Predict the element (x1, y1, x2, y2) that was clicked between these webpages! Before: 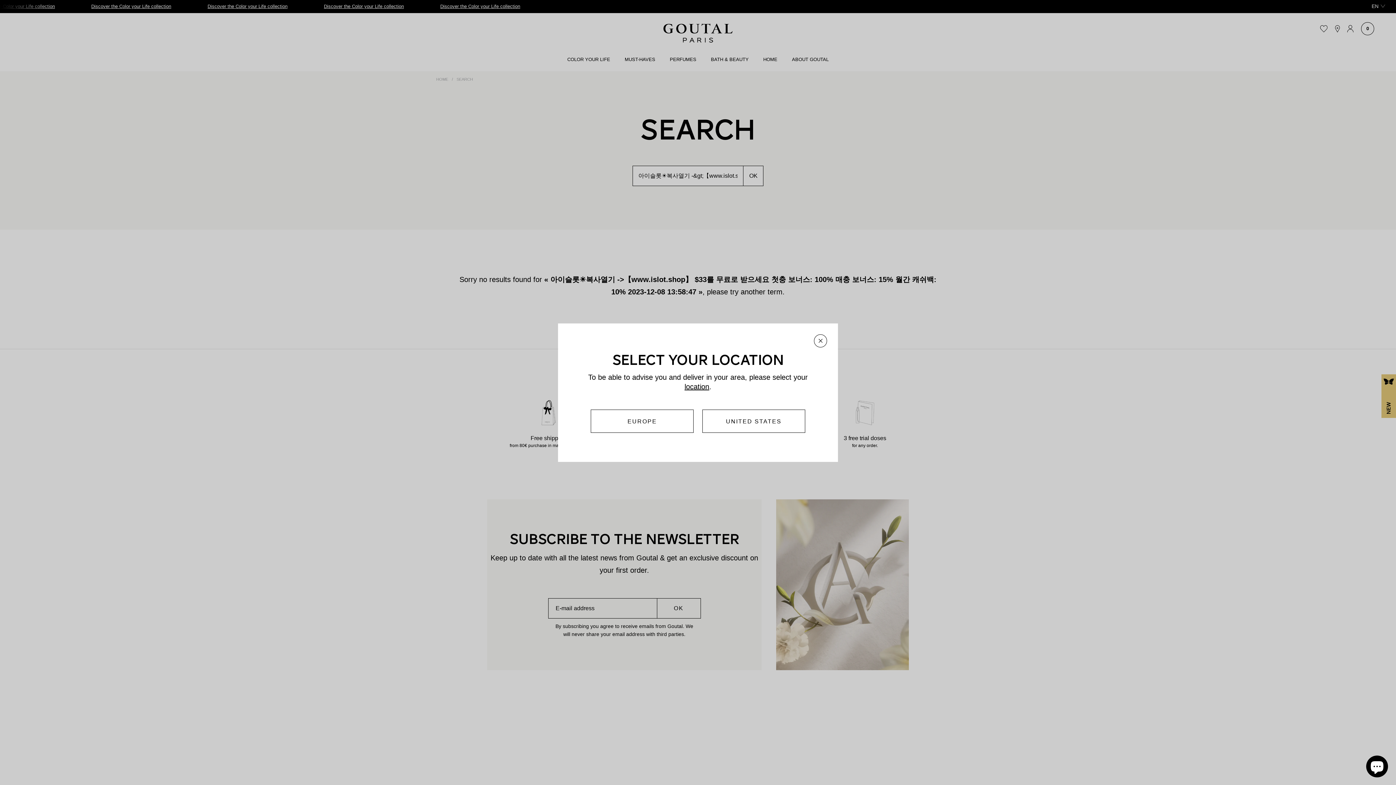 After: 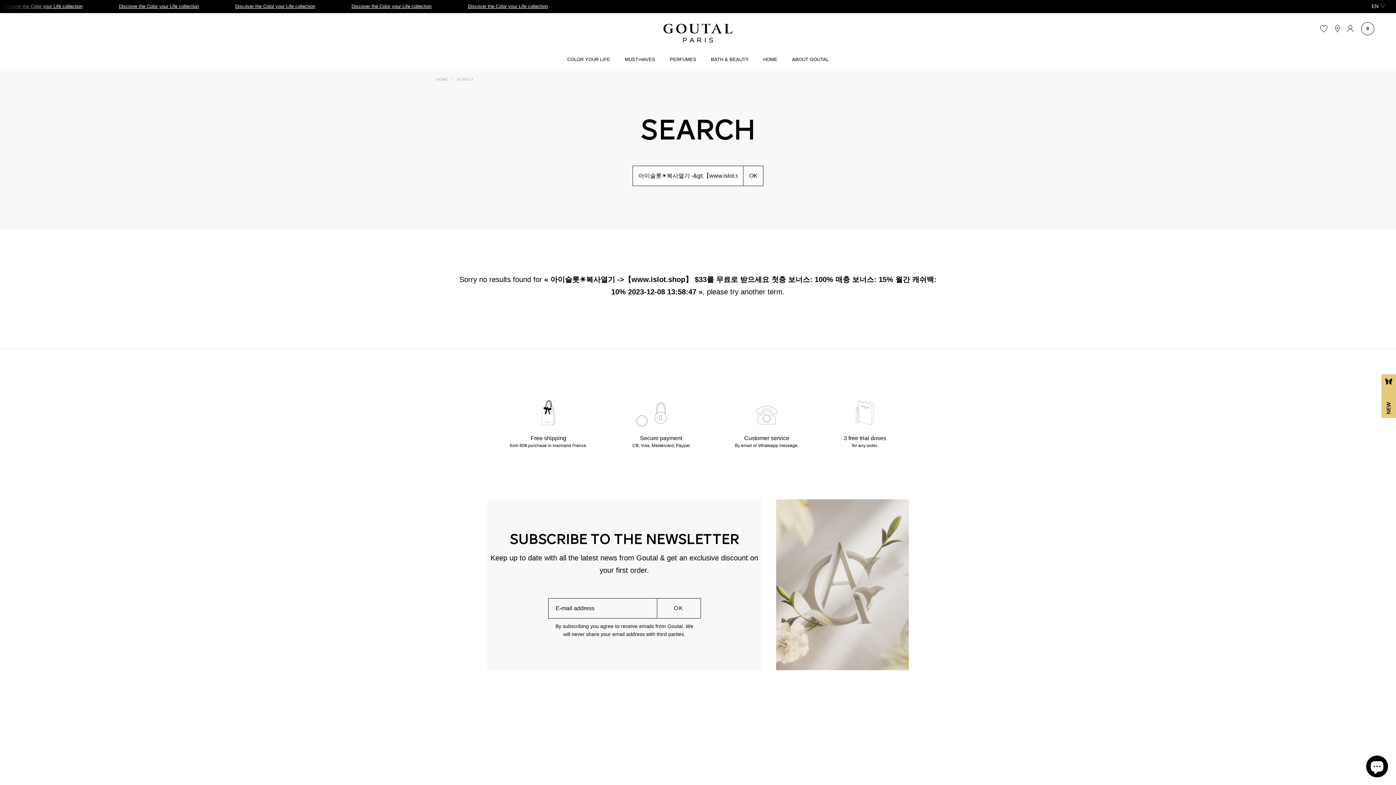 Action: label: EUROPE bbox: (590, 409, 693, 432)